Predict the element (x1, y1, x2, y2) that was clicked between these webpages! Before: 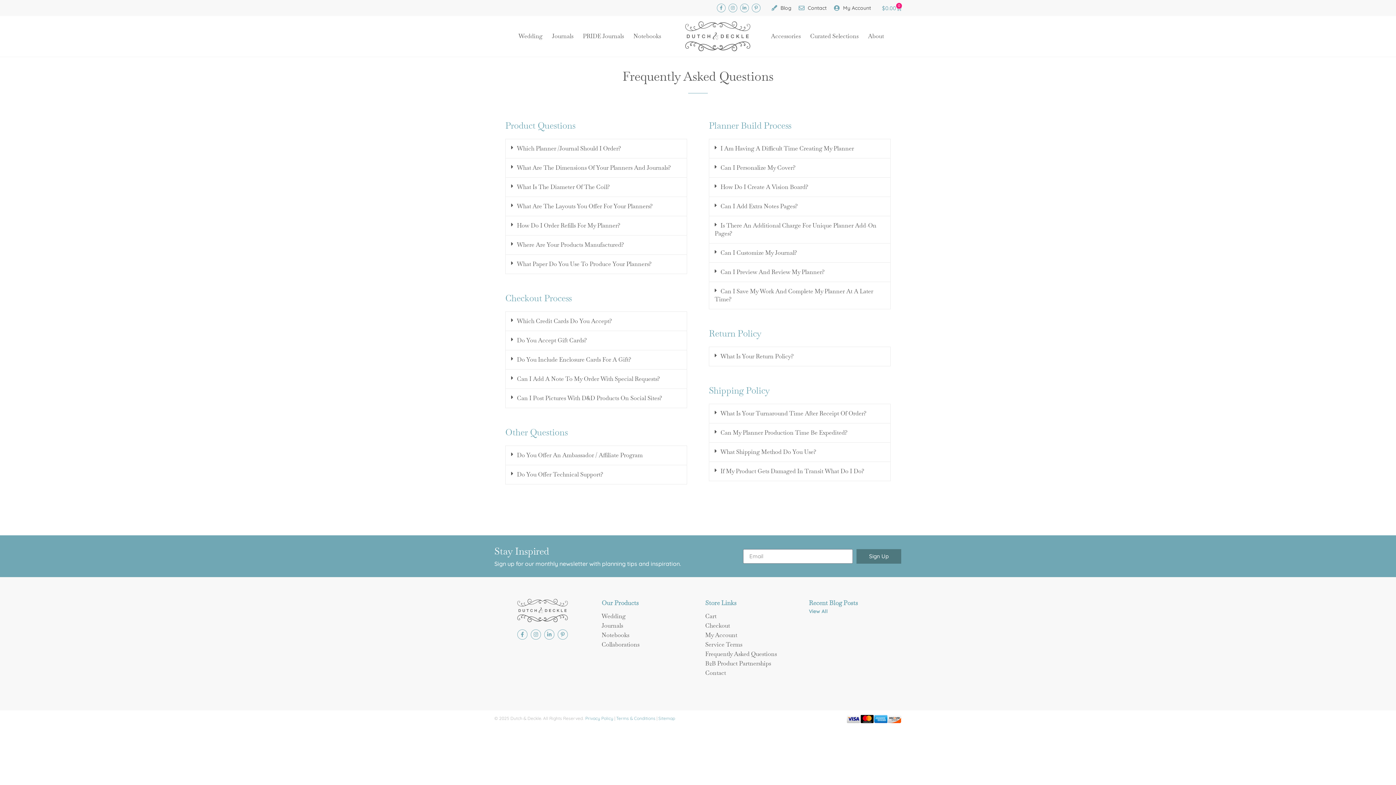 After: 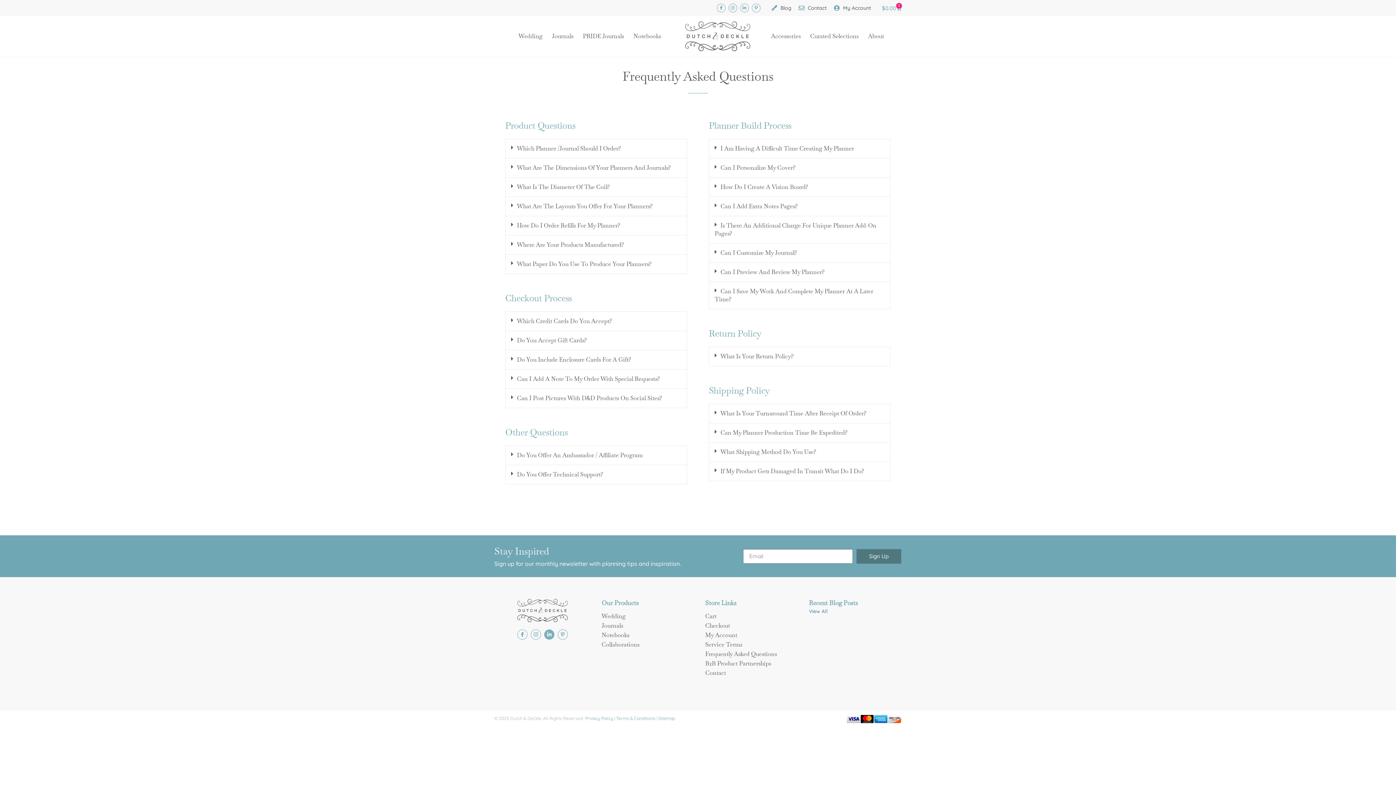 Action: bbox: (544, 629, 554, 640) label: Linkedin-in